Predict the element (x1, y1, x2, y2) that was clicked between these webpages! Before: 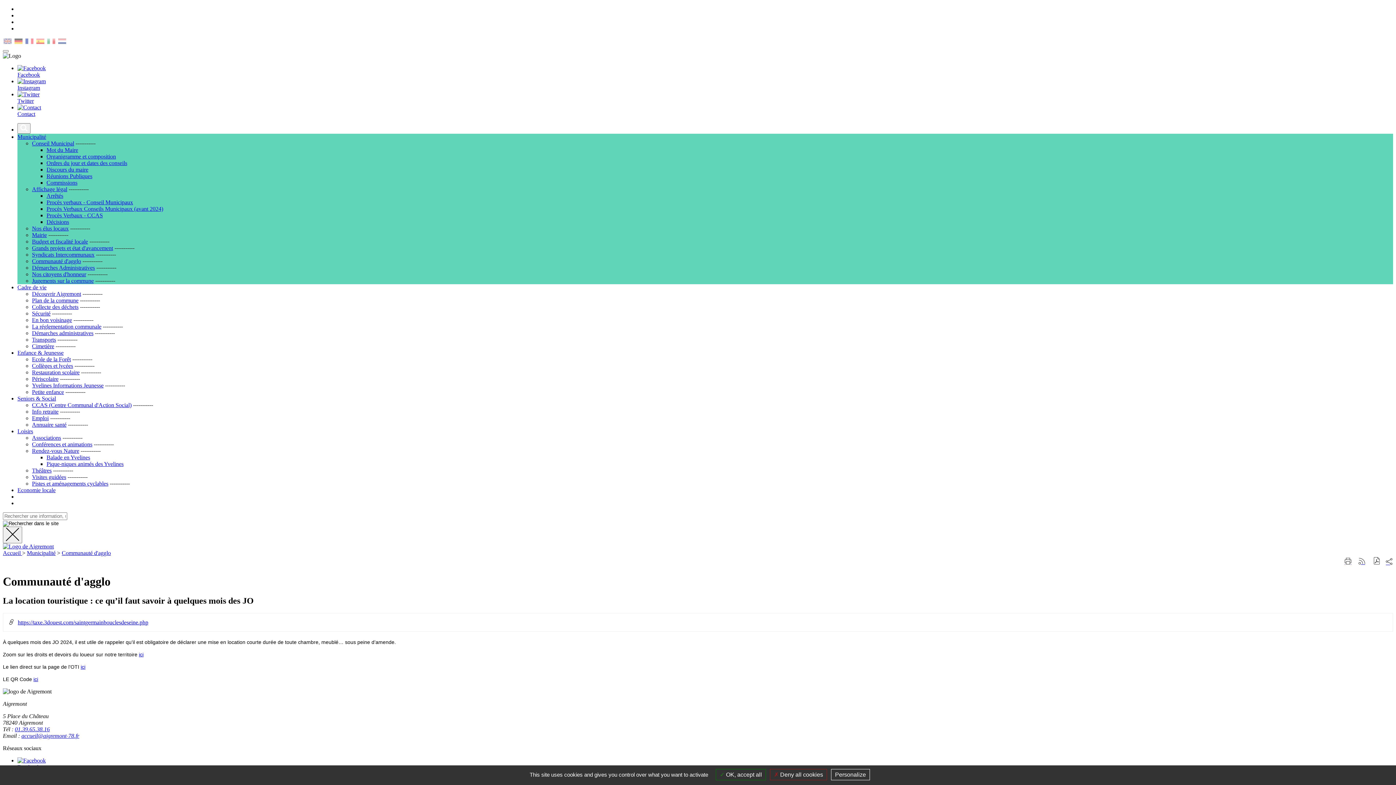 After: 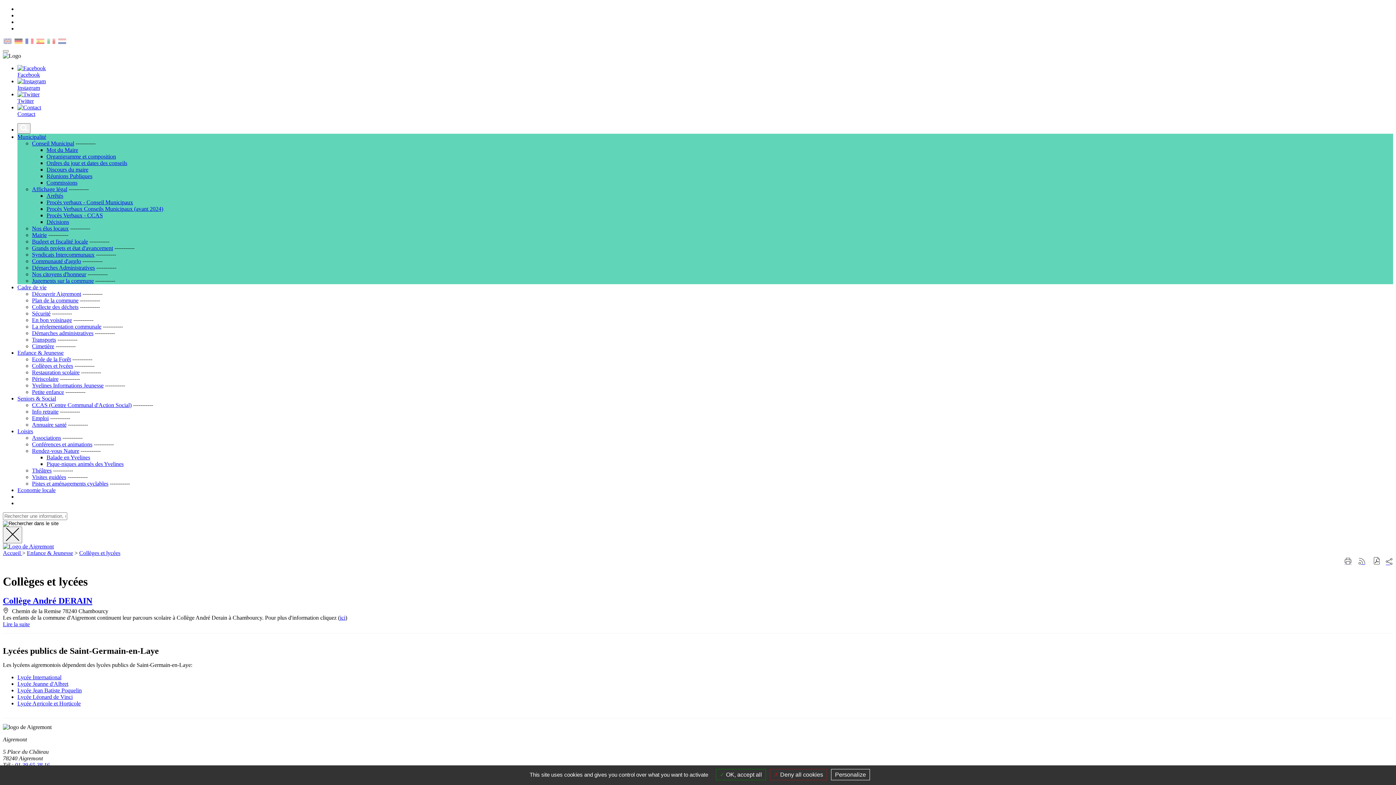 Action: bbox: (32, 362, 73, 369) label: Collèges et lycées